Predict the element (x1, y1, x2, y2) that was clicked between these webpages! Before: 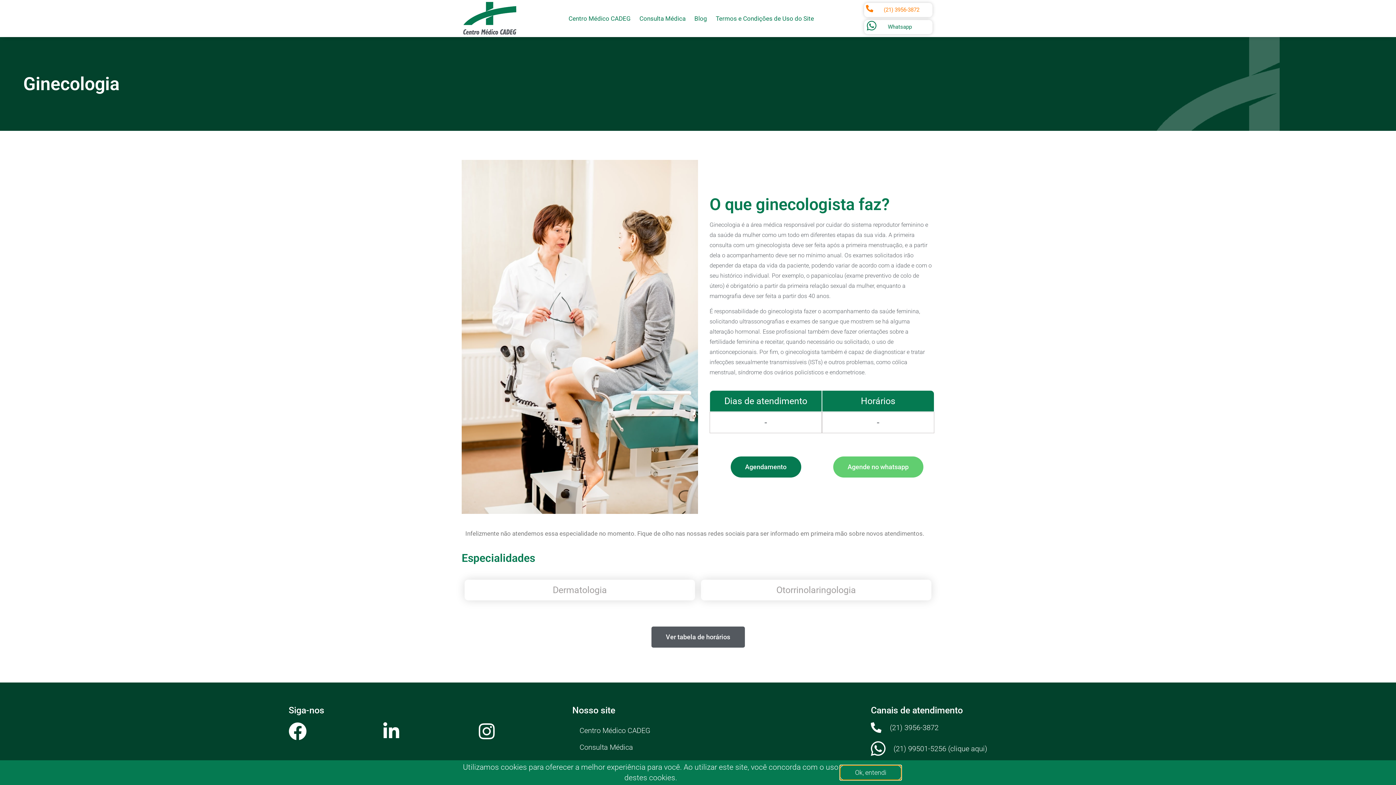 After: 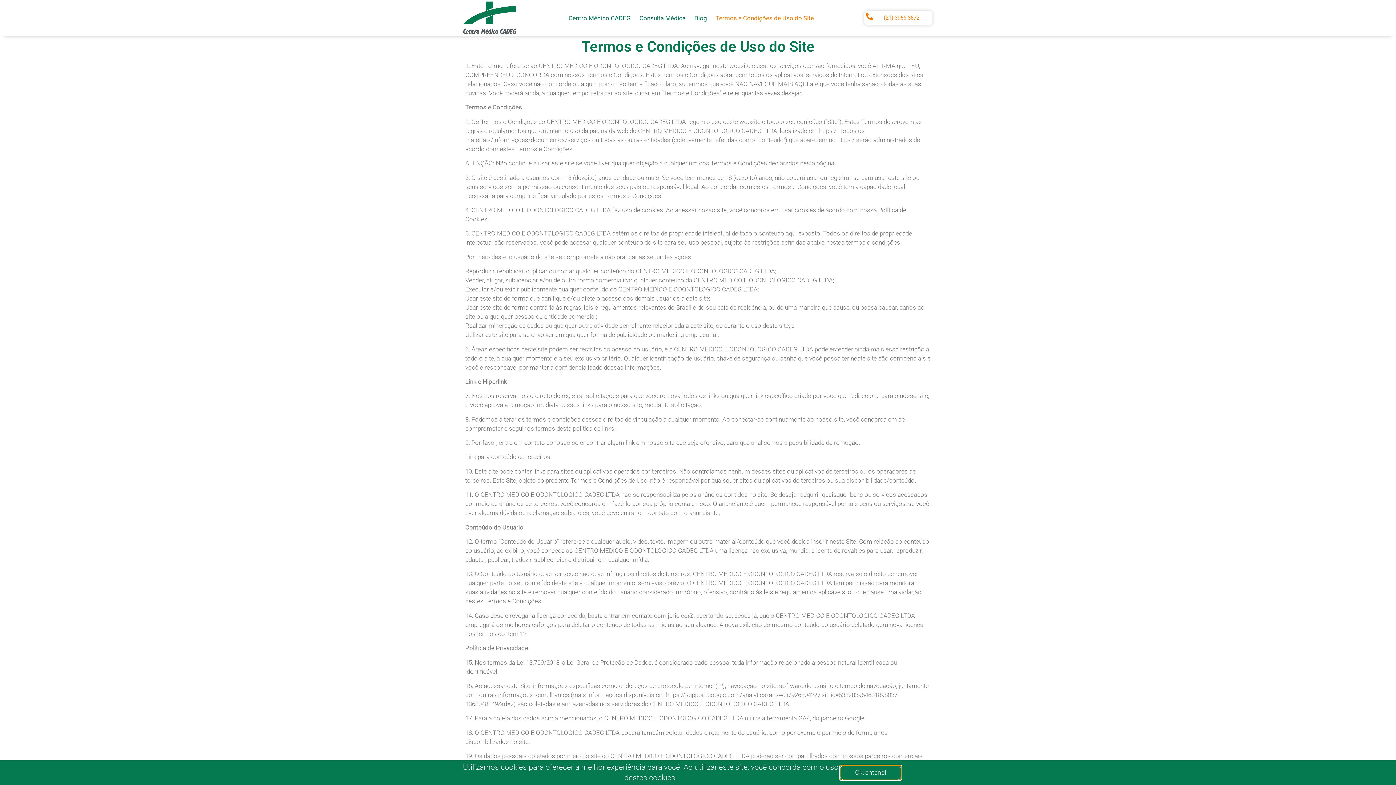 Action: label: Termos e Condições de Uso do Site bbox: (572, 772, 871, 789)